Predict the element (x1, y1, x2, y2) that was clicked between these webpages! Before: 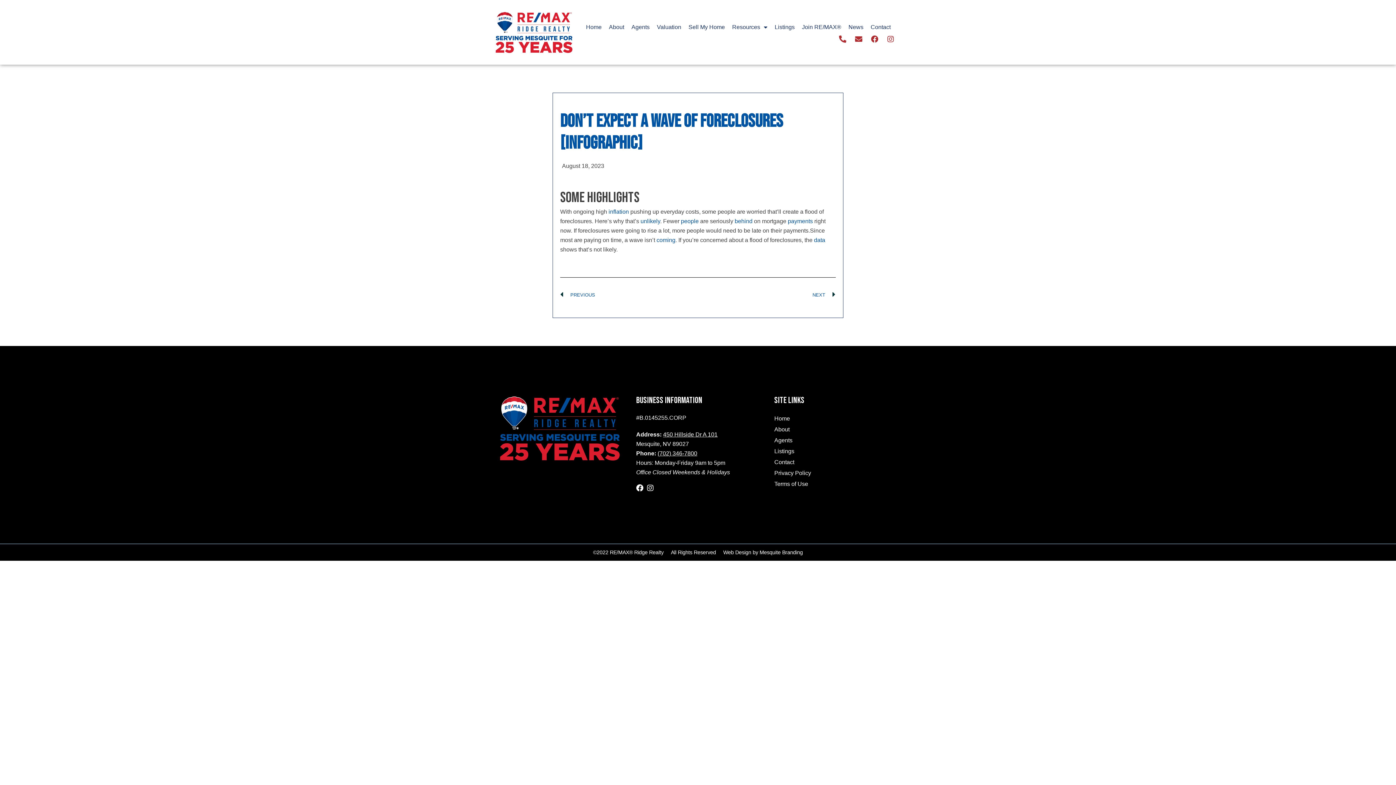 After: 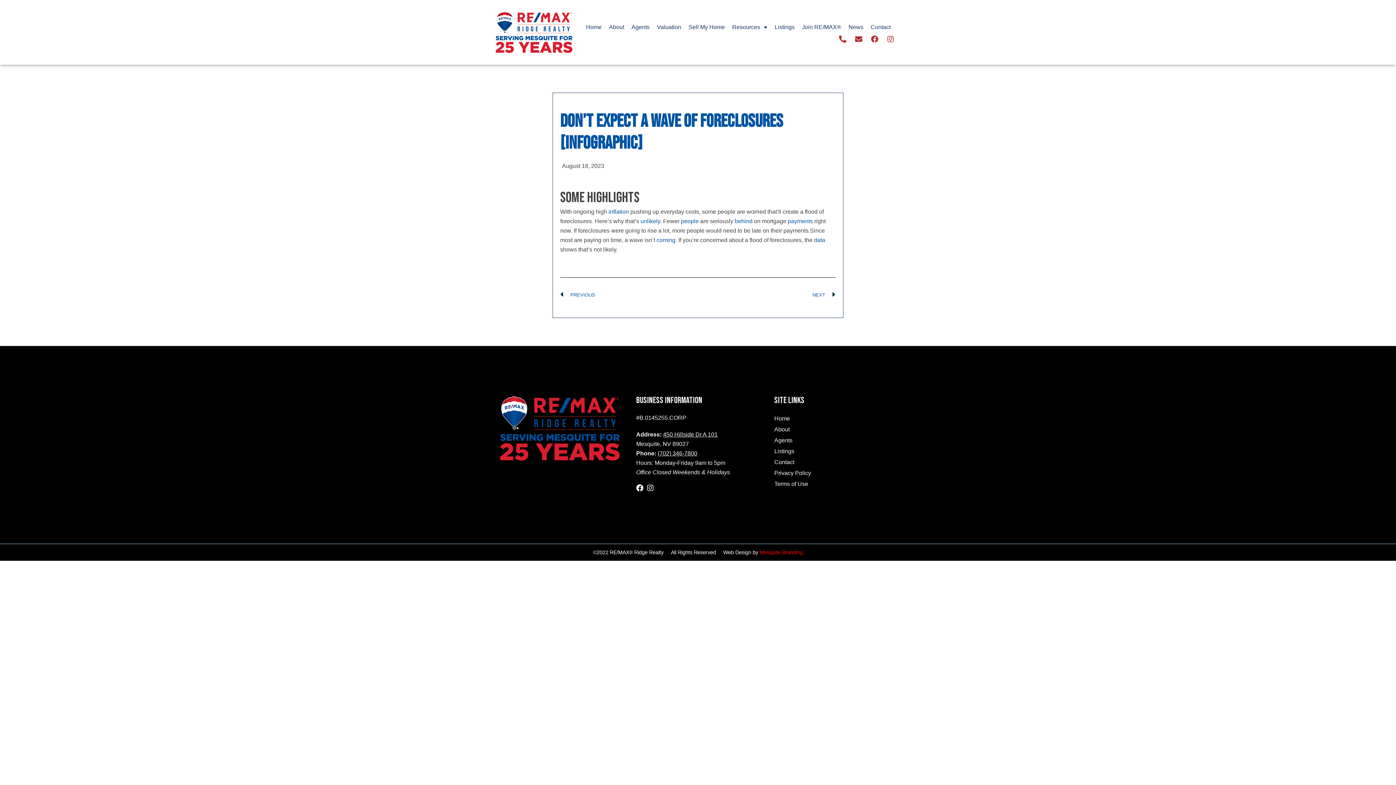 Action: bbox: (759, 549, 803, 555) label: Mesquite Branding